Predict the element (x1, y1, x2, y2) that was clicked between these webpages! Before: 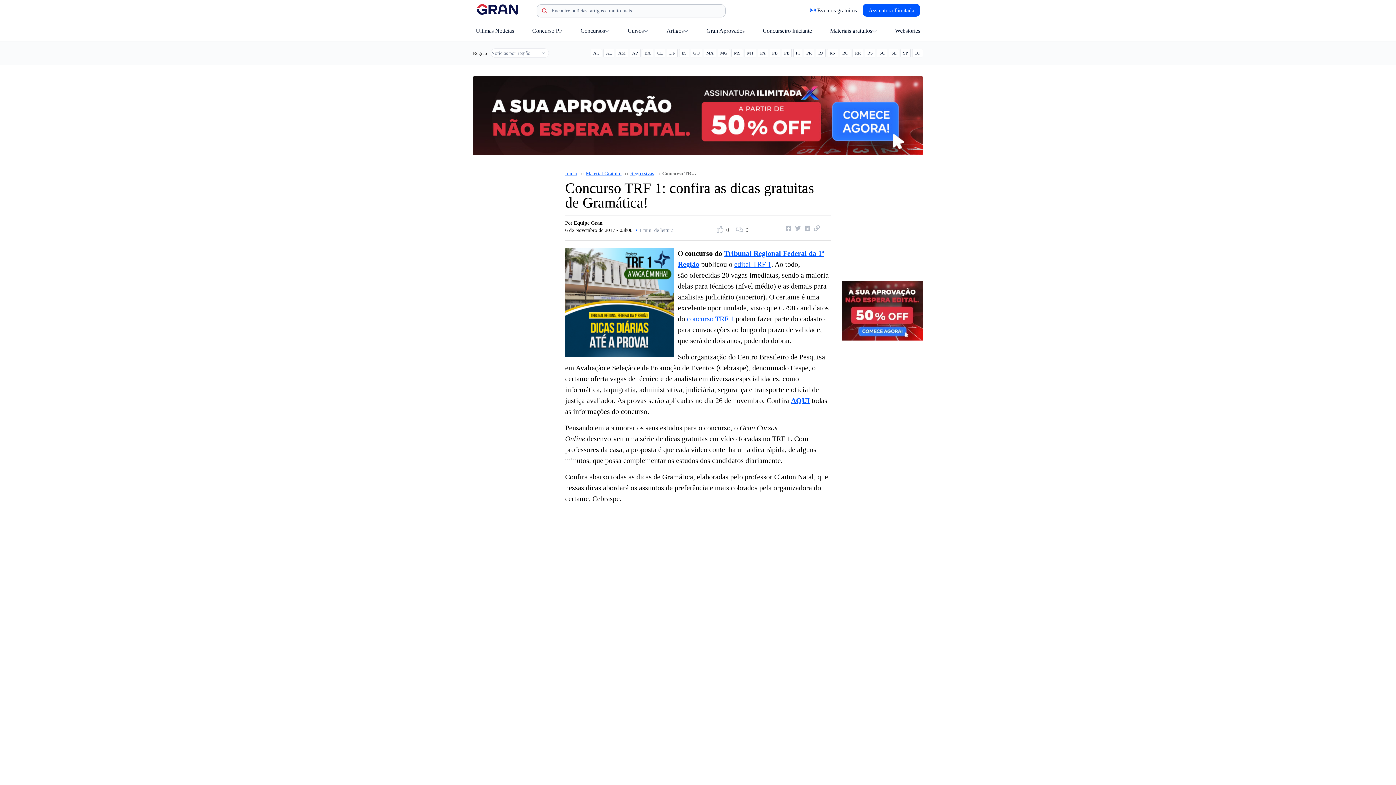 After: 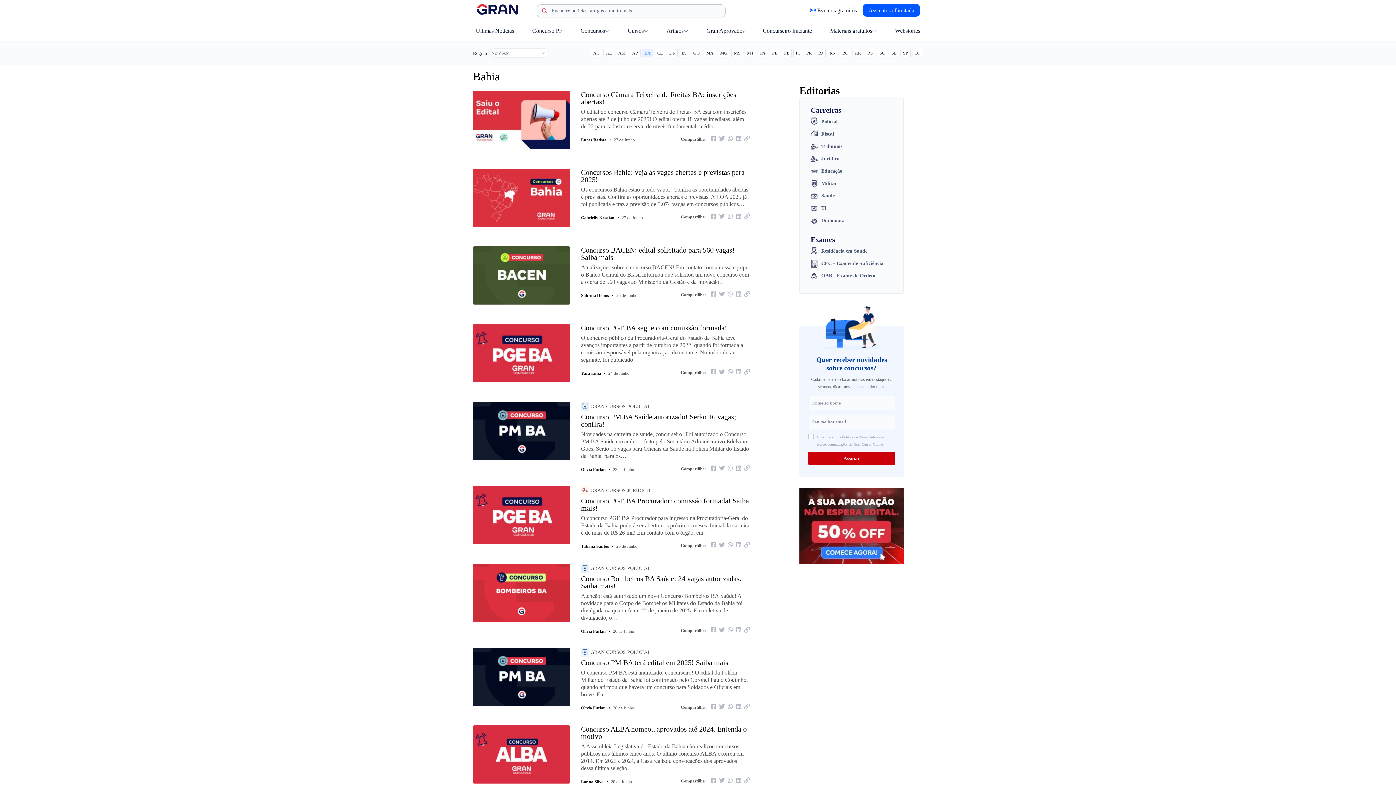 Action: label: BA bbox: (642, 48, 653, 57)